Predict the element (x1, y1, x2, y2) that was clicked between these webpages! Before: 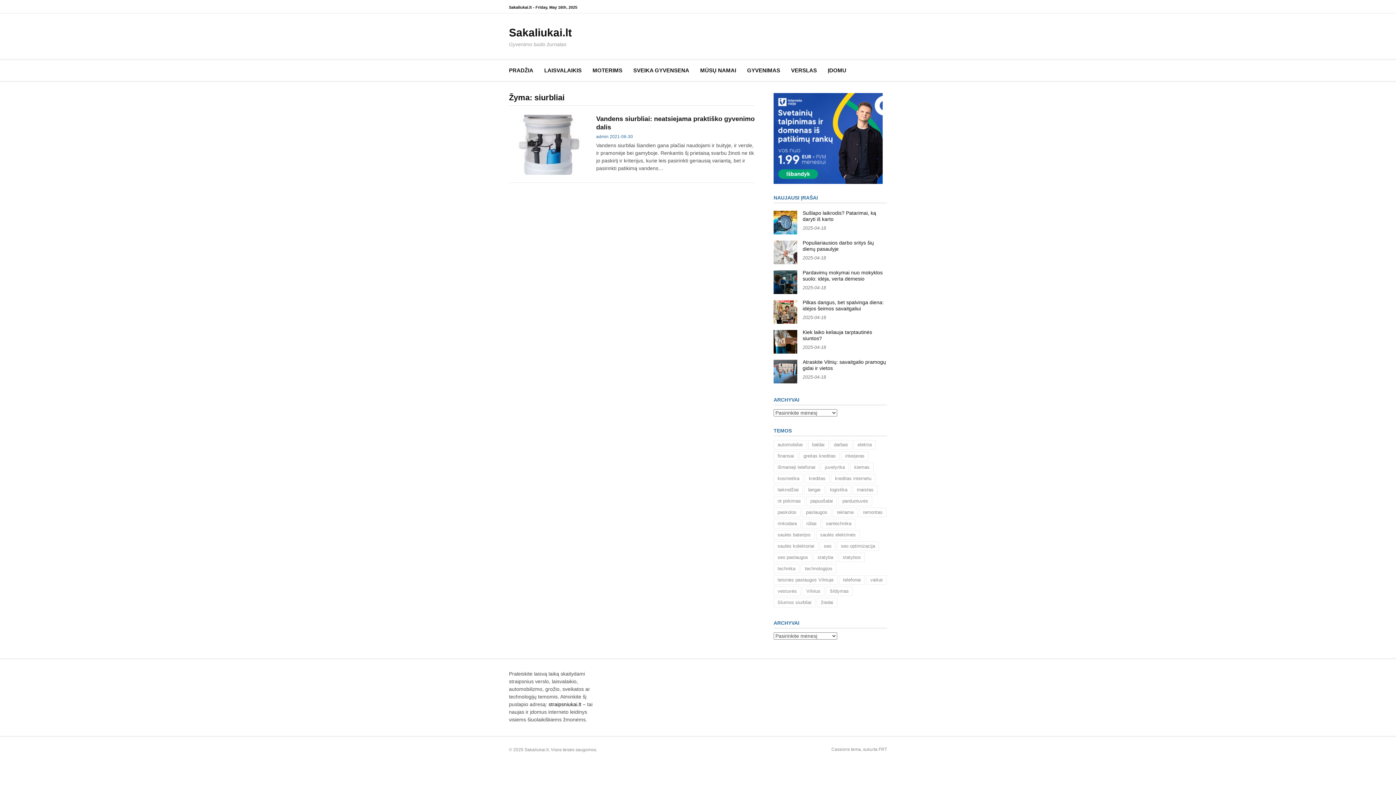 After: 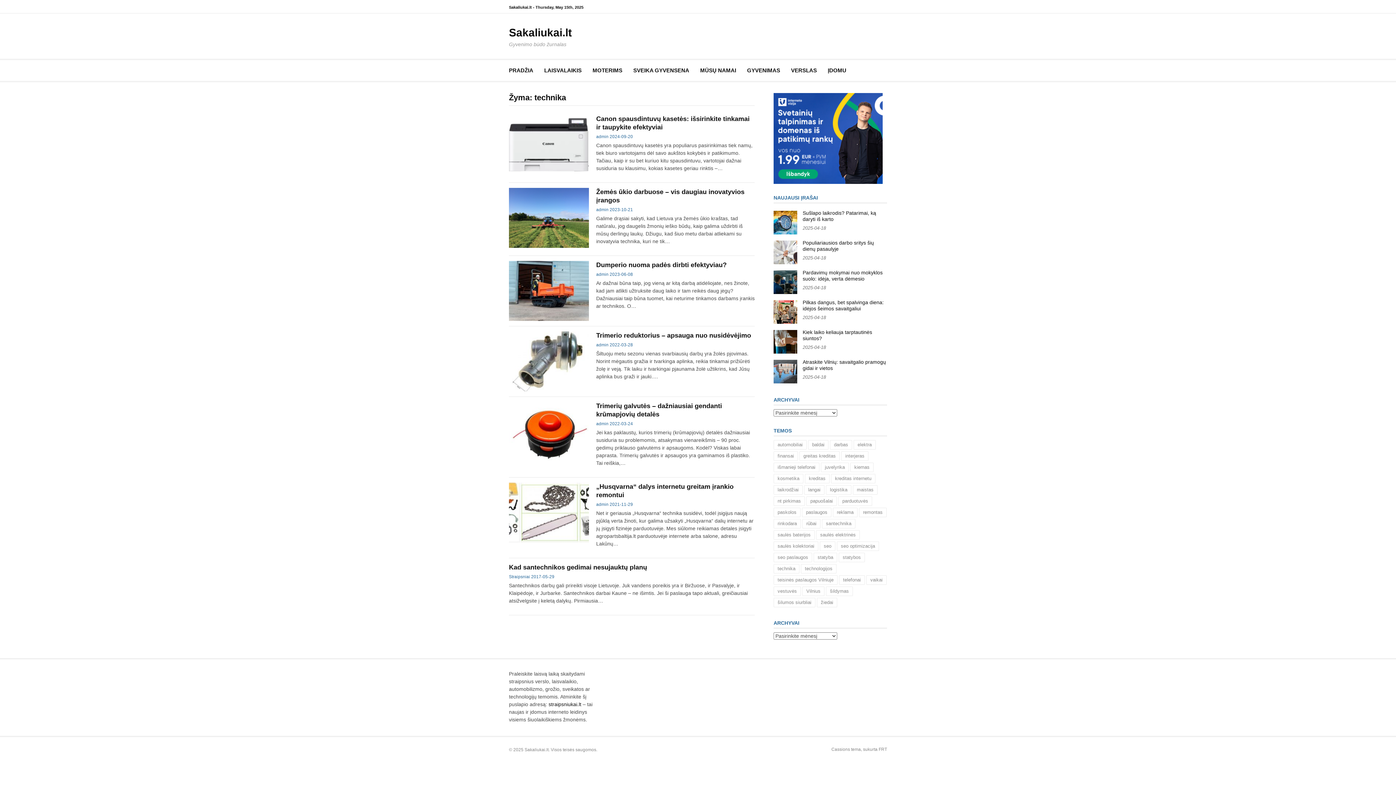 Action: label: technika (7 elementai) bbox: (773, 564, 799, 573)